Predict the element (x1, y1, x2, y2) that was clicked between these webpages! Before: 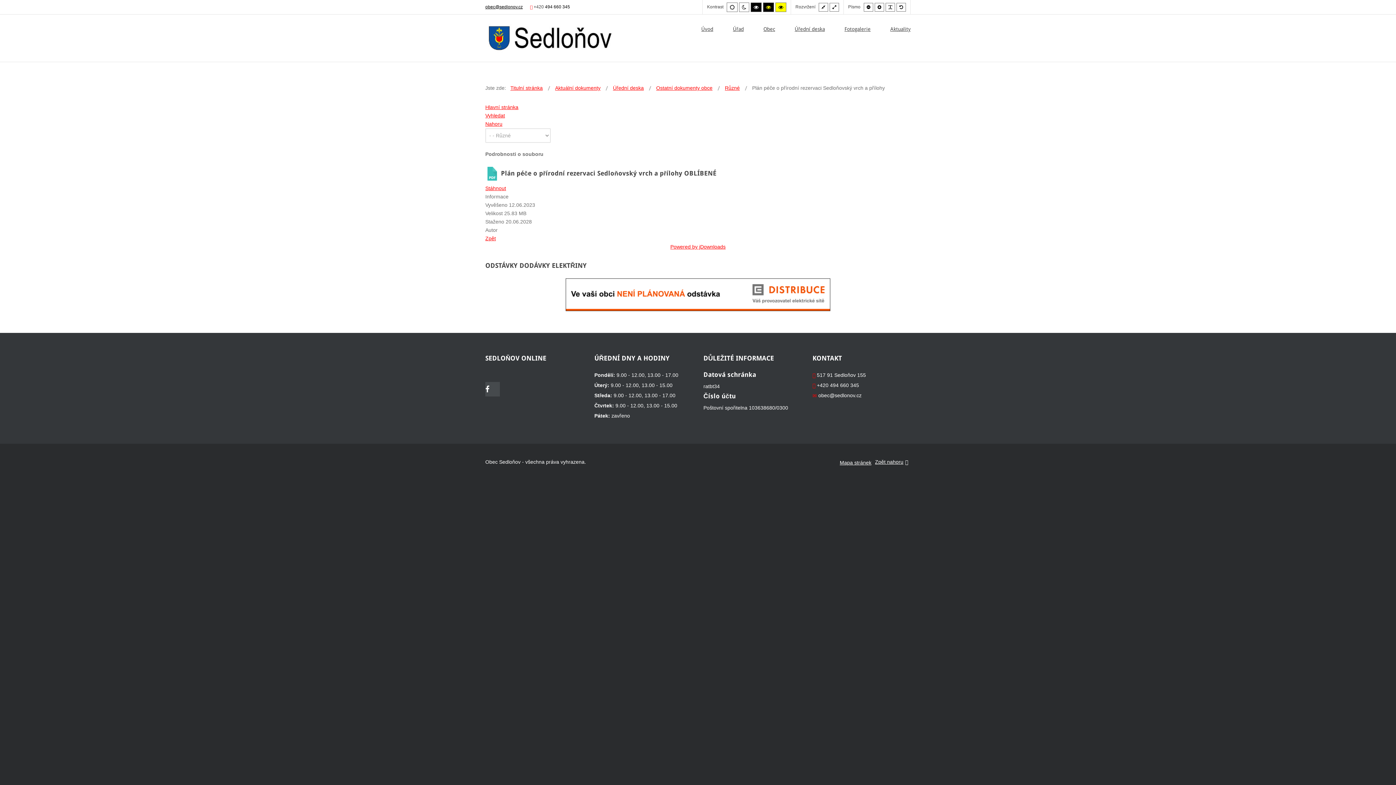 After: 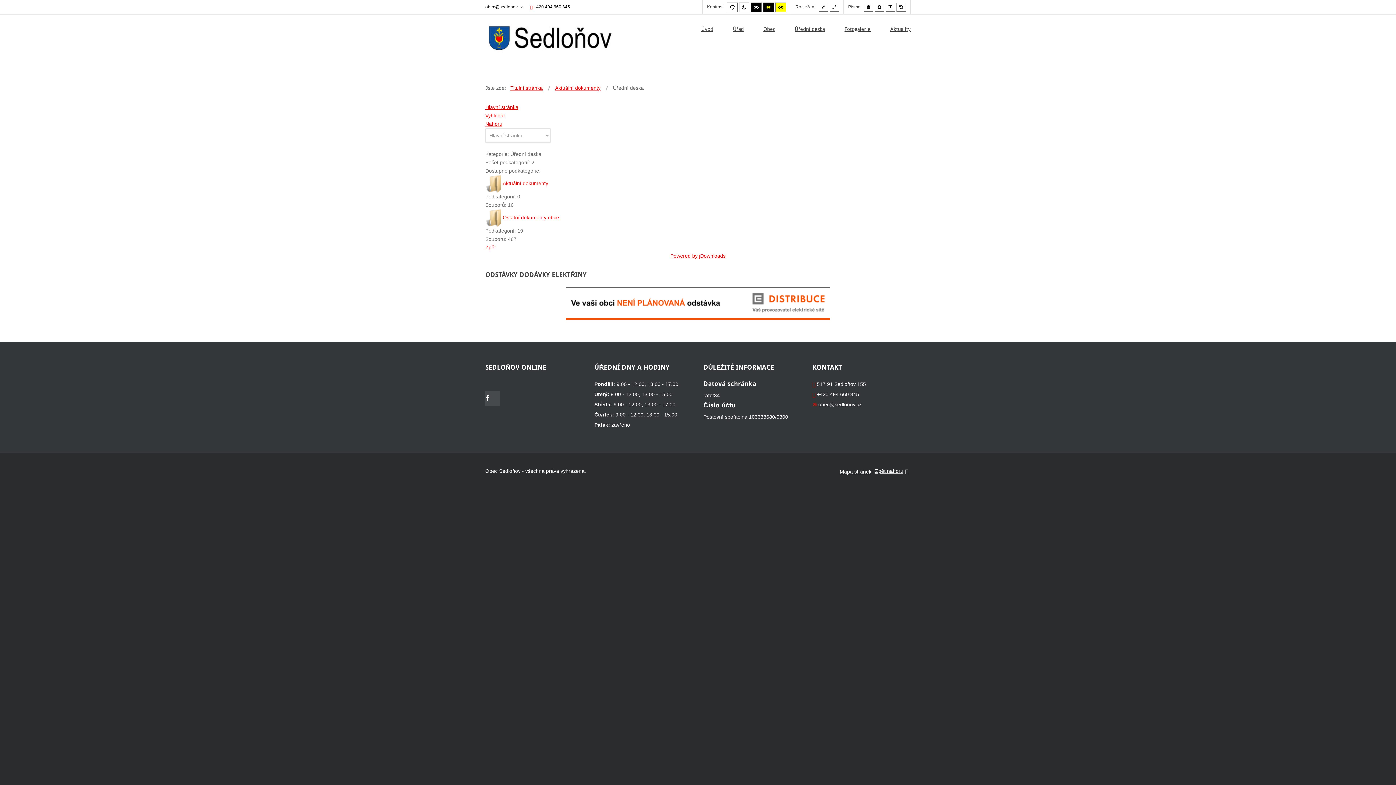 Action: label: Úřední deska bbox: (613, 85, 644, 90)